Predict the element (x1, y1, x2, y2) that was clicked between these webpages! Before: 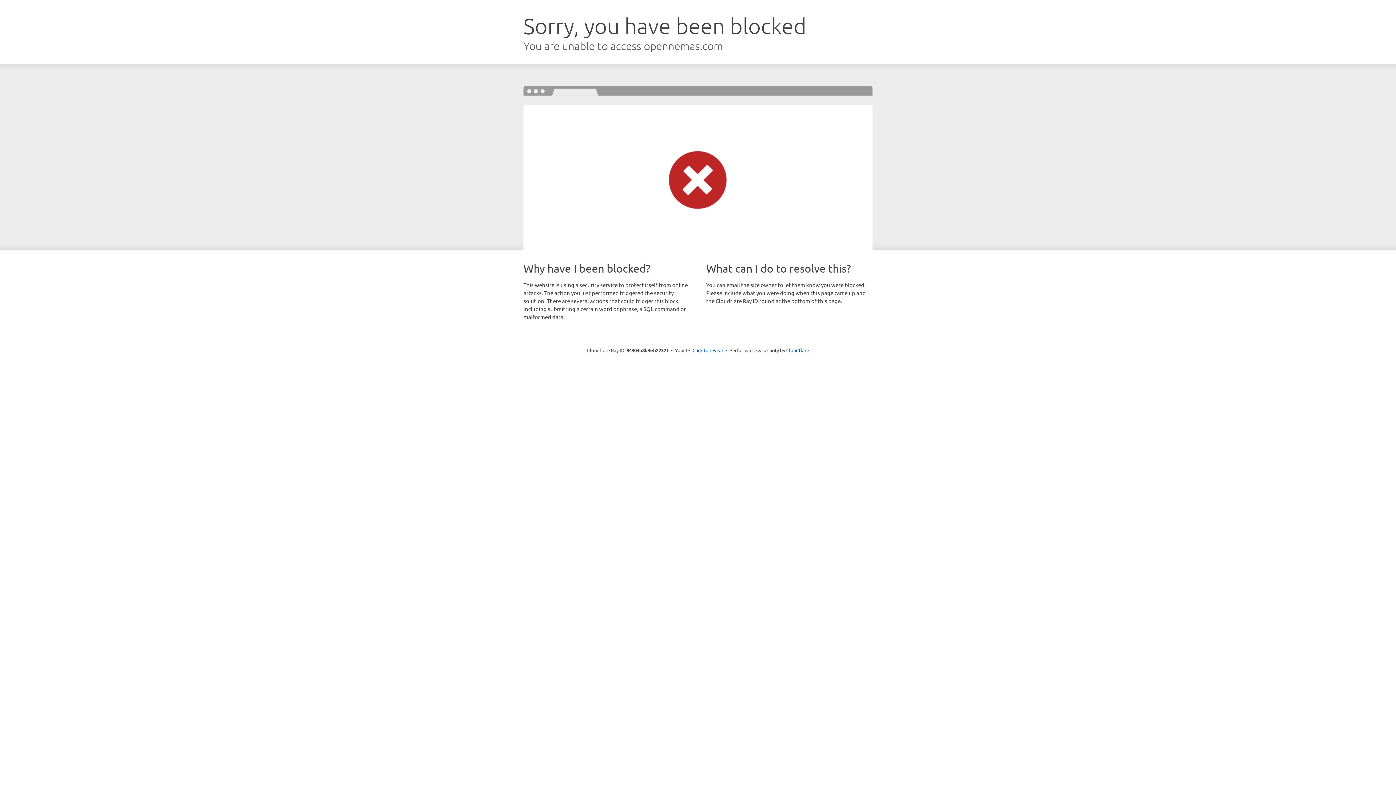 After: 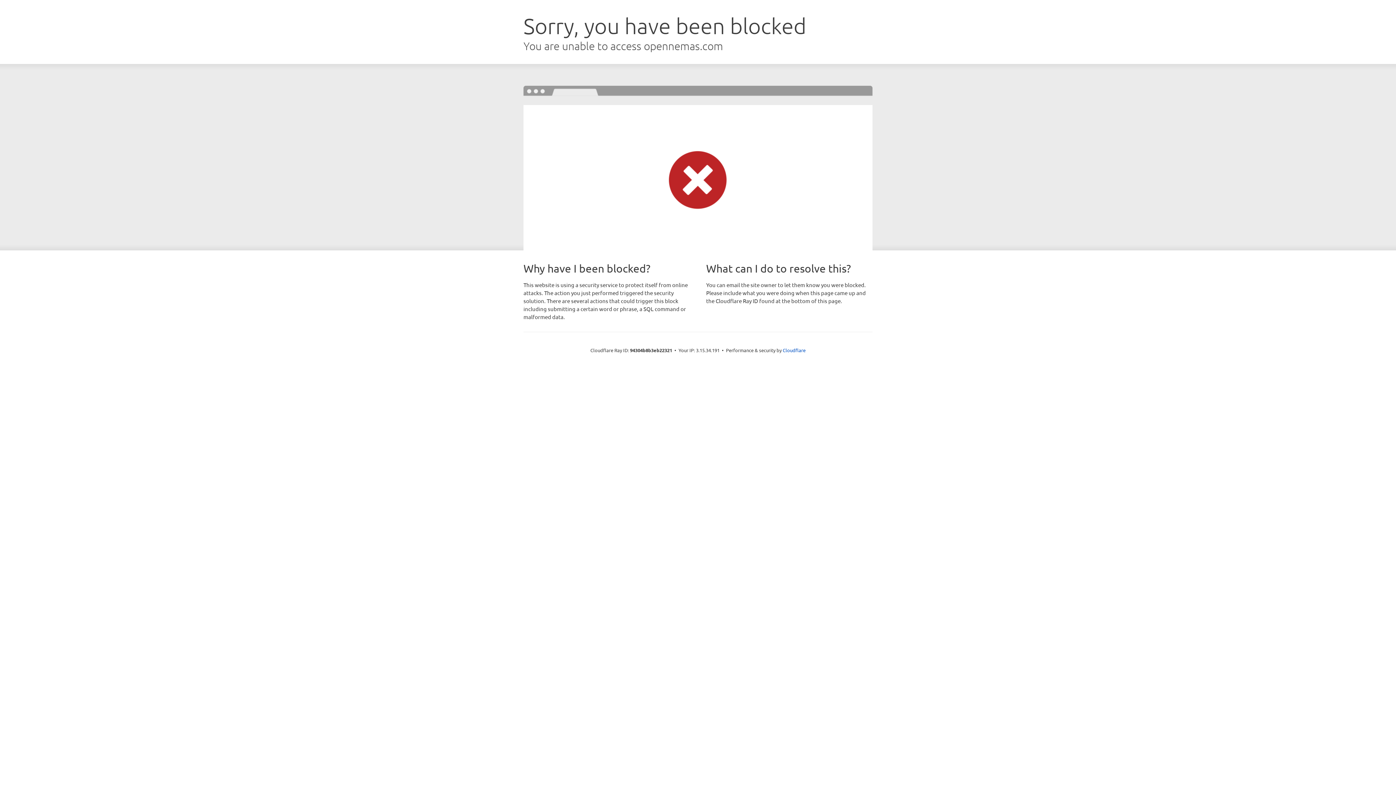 Action: bbox: (692, 346, 723, 353) label: Click to reveal